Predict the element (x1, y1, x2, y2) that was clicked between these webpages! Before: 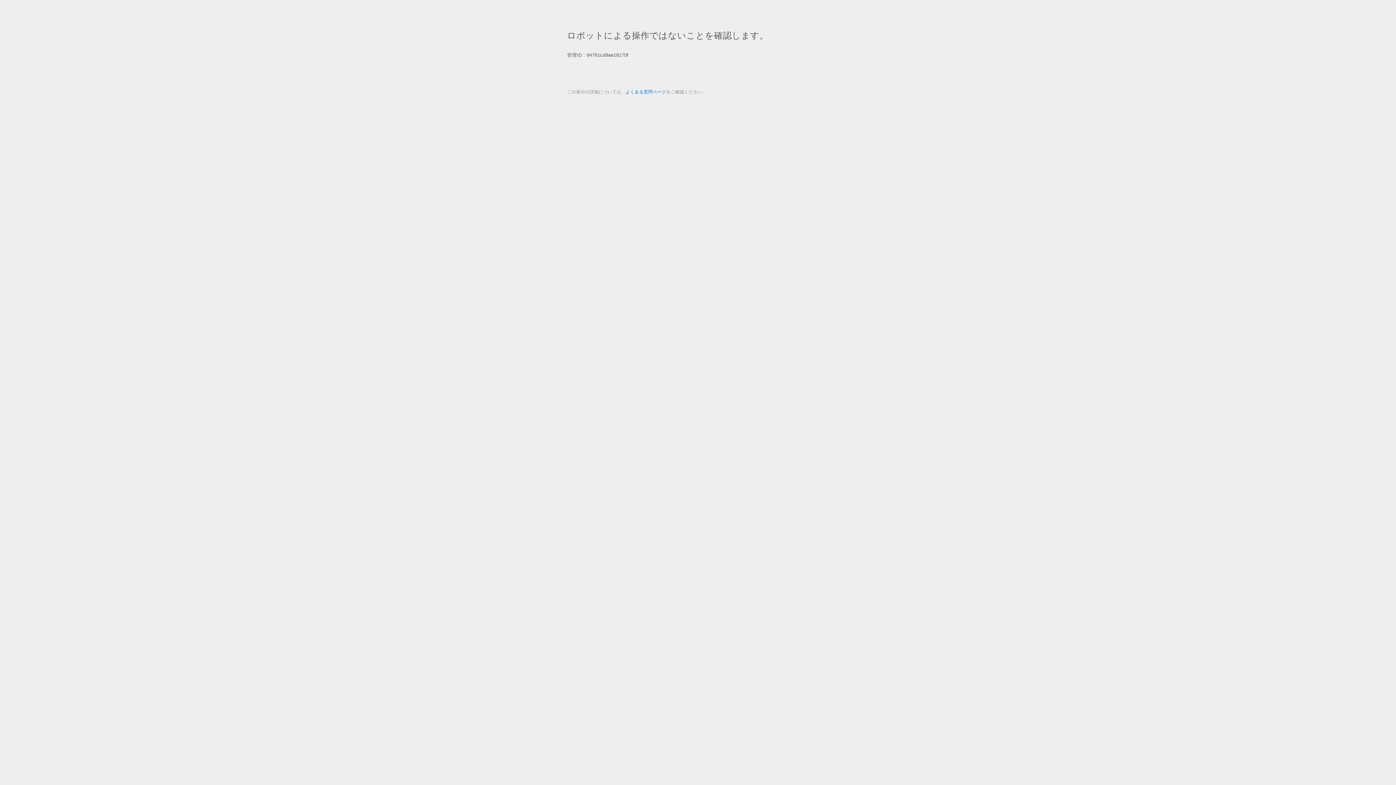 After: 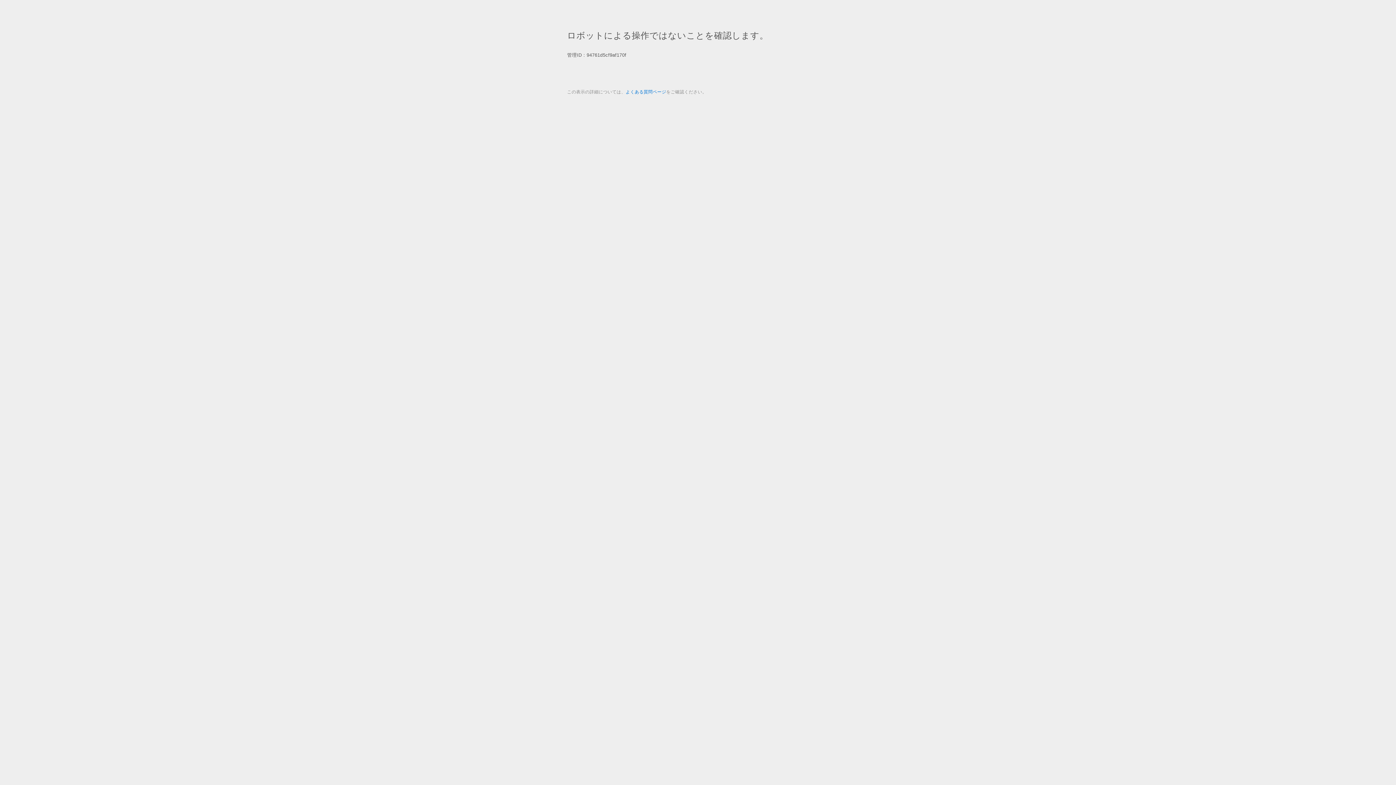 Action: bbox: (625, 89, 666, 94) label: よくある質問ページ